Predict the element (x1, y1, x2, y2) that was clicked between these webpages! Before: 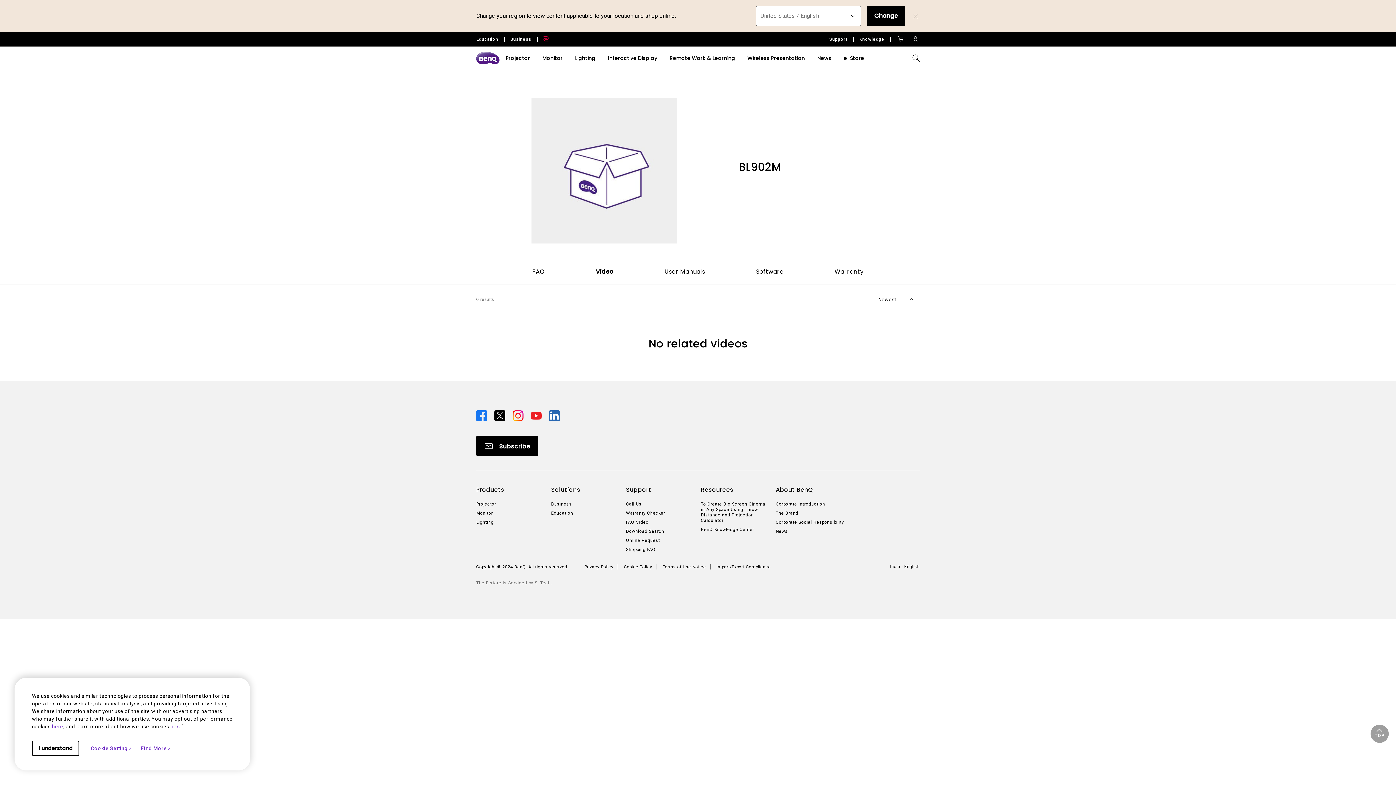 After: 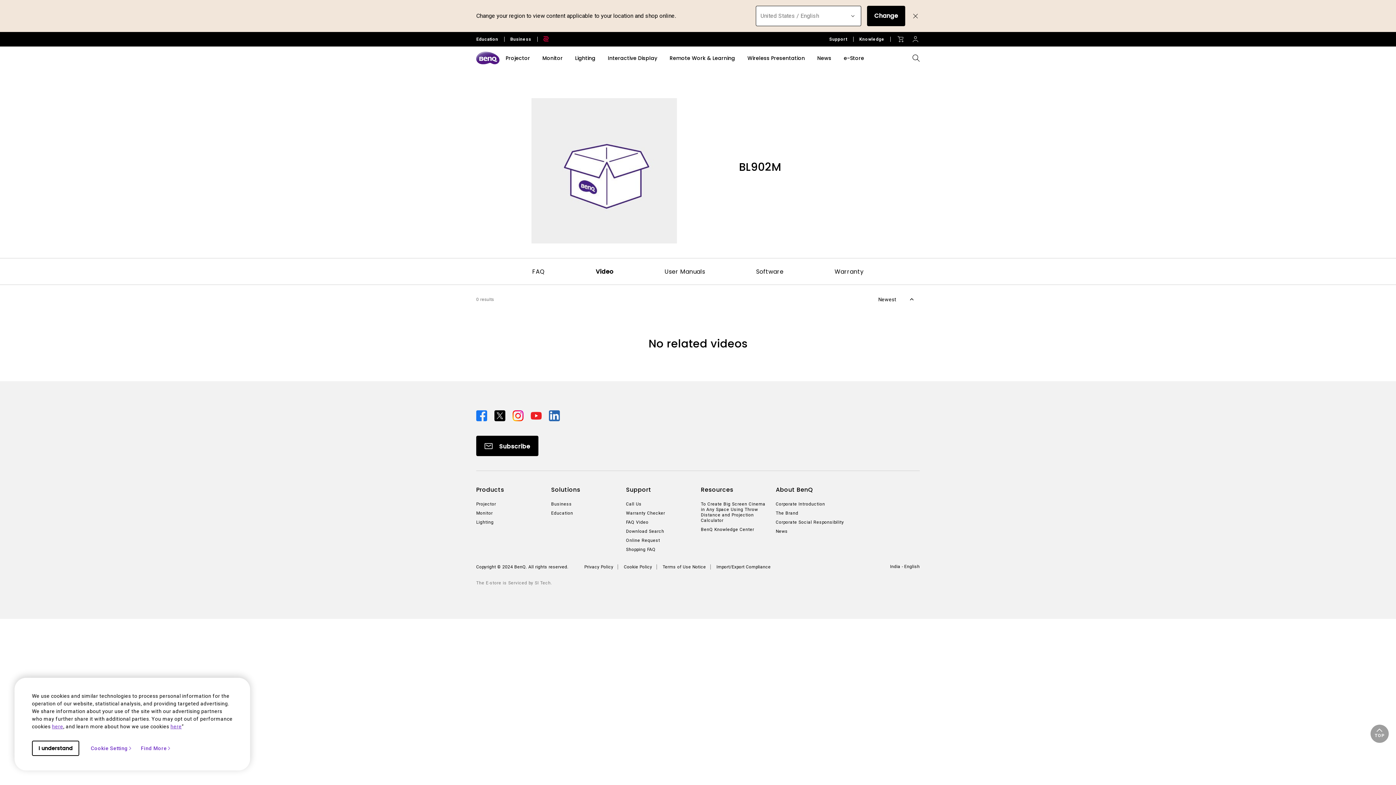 Action: bbox: (504, 36, 537, 41) label: Business